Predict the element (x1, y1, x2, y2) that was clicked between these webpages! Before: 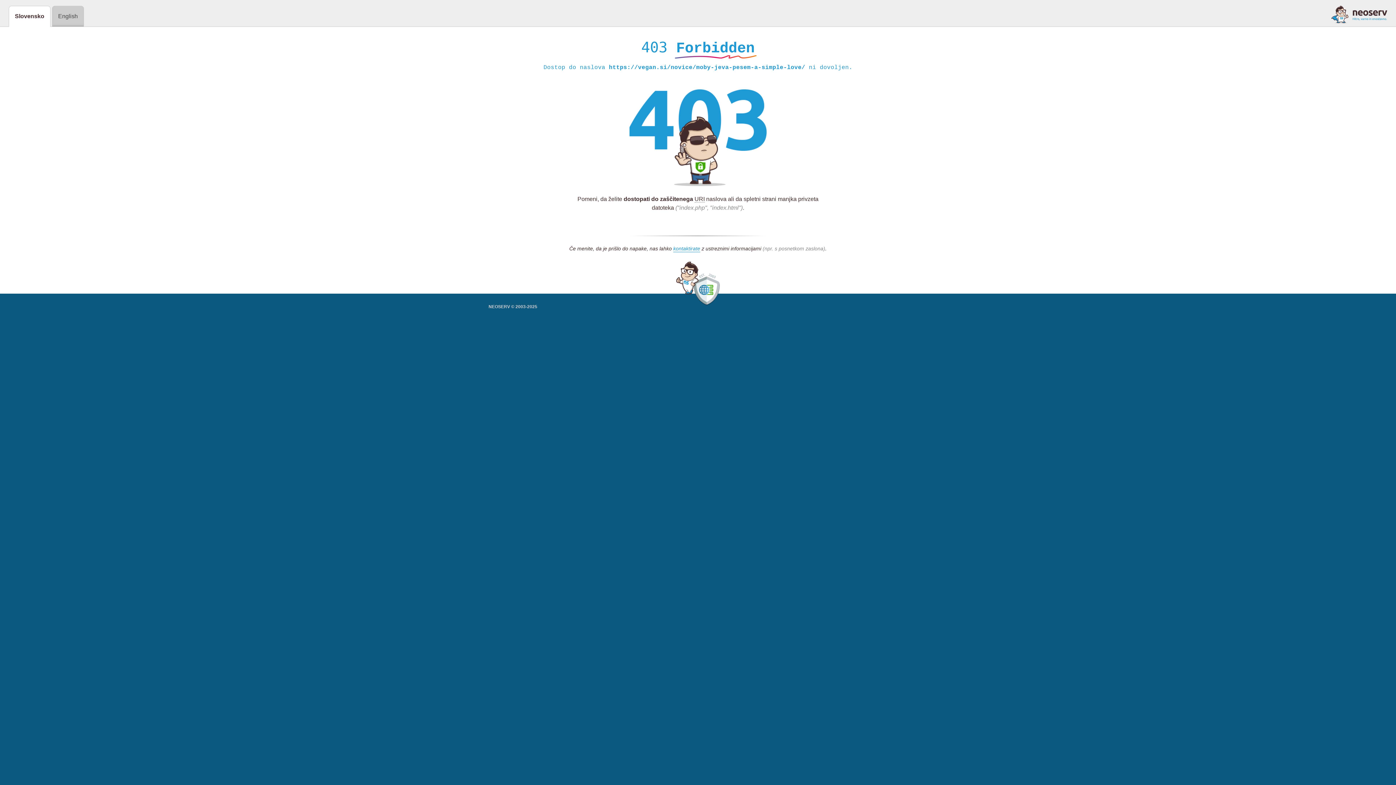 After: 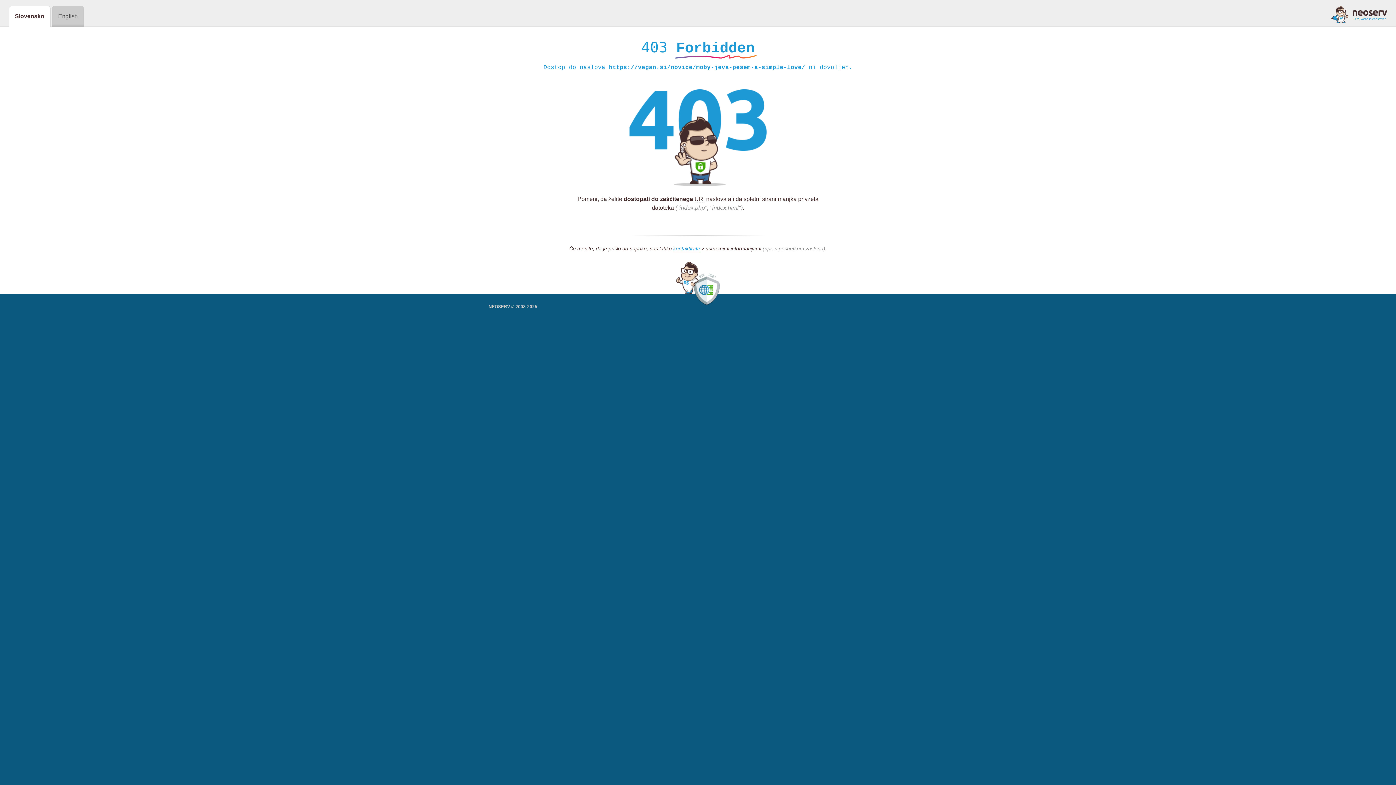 Action: bbox: (1331, 5, 1387, 23)